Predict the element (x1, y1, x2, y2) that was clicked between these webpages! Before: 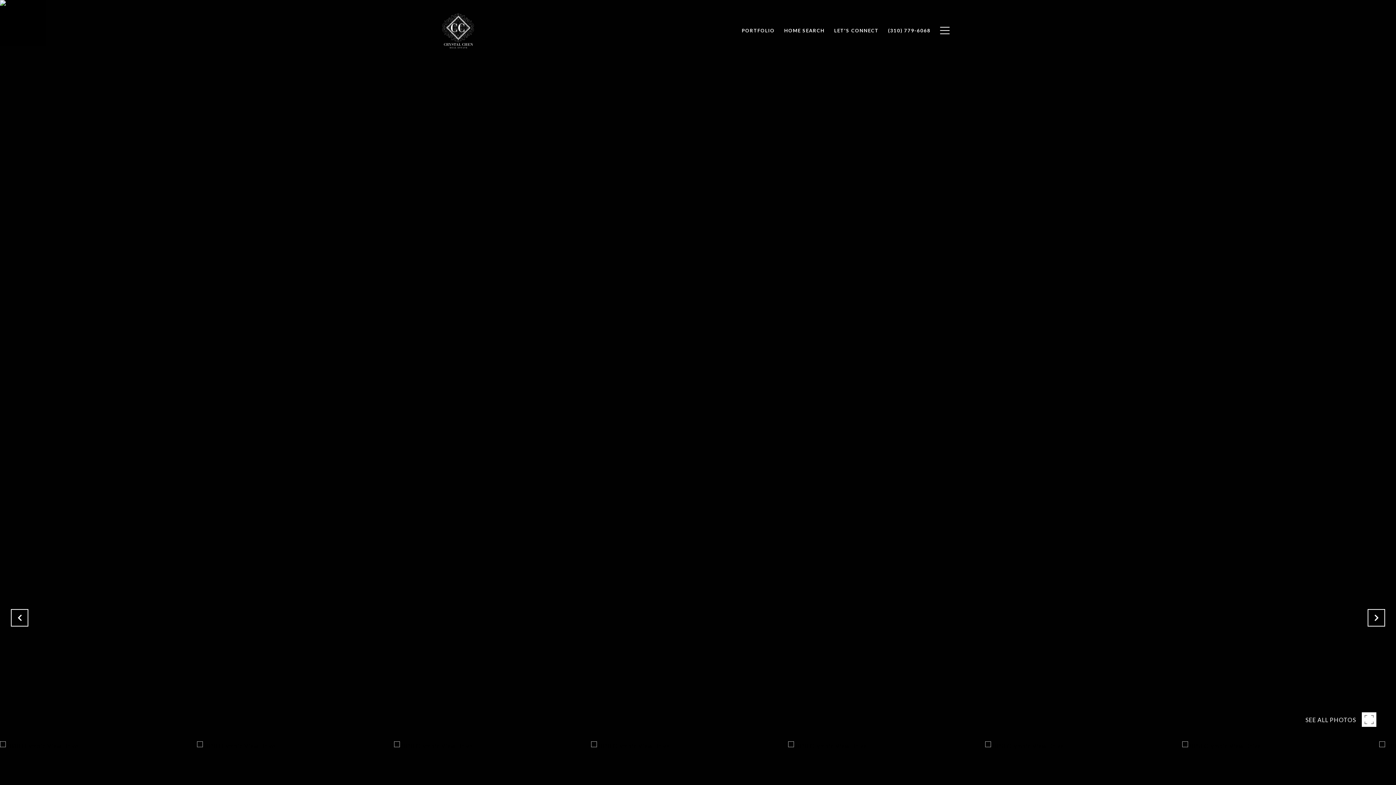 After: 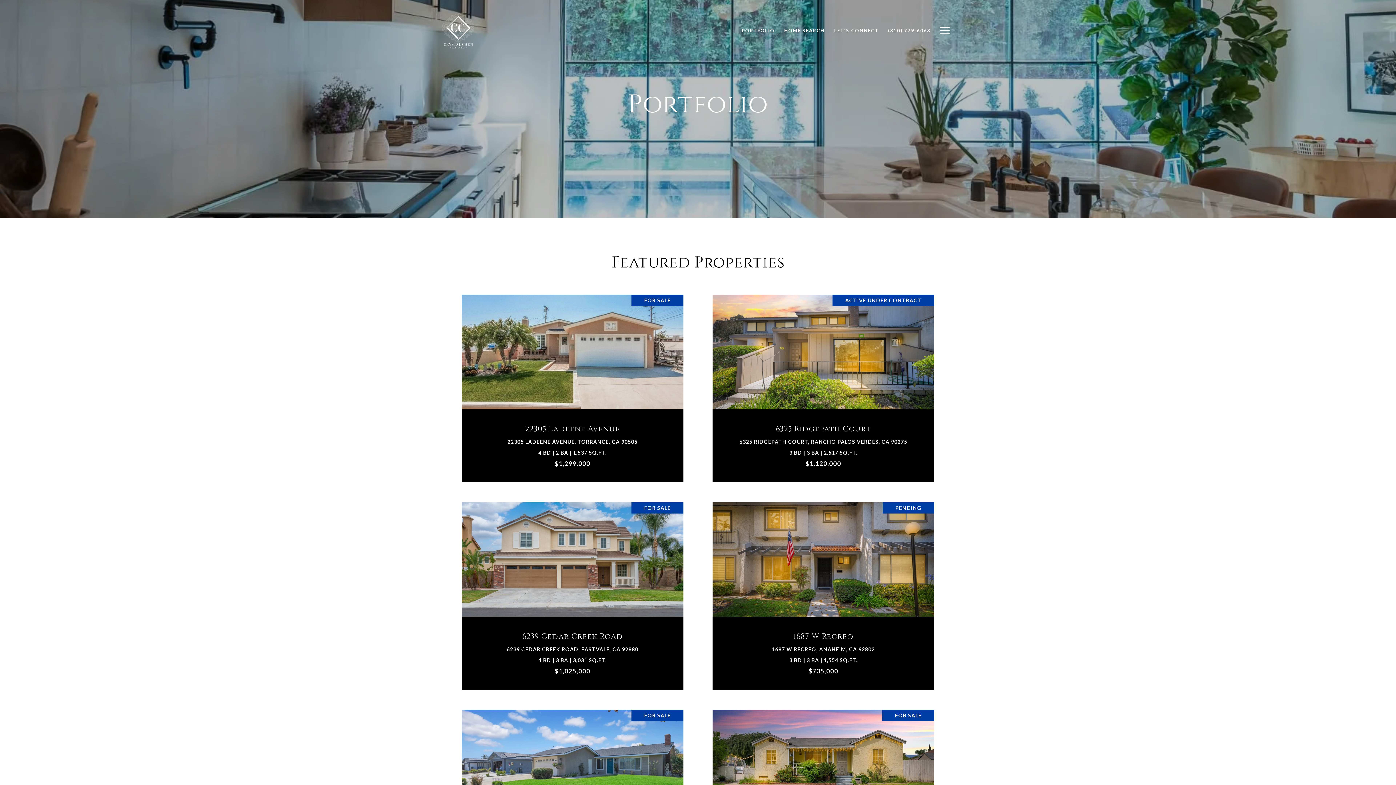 Action: label: PORTFOLIO bbox: (737, 23, 779, 37)